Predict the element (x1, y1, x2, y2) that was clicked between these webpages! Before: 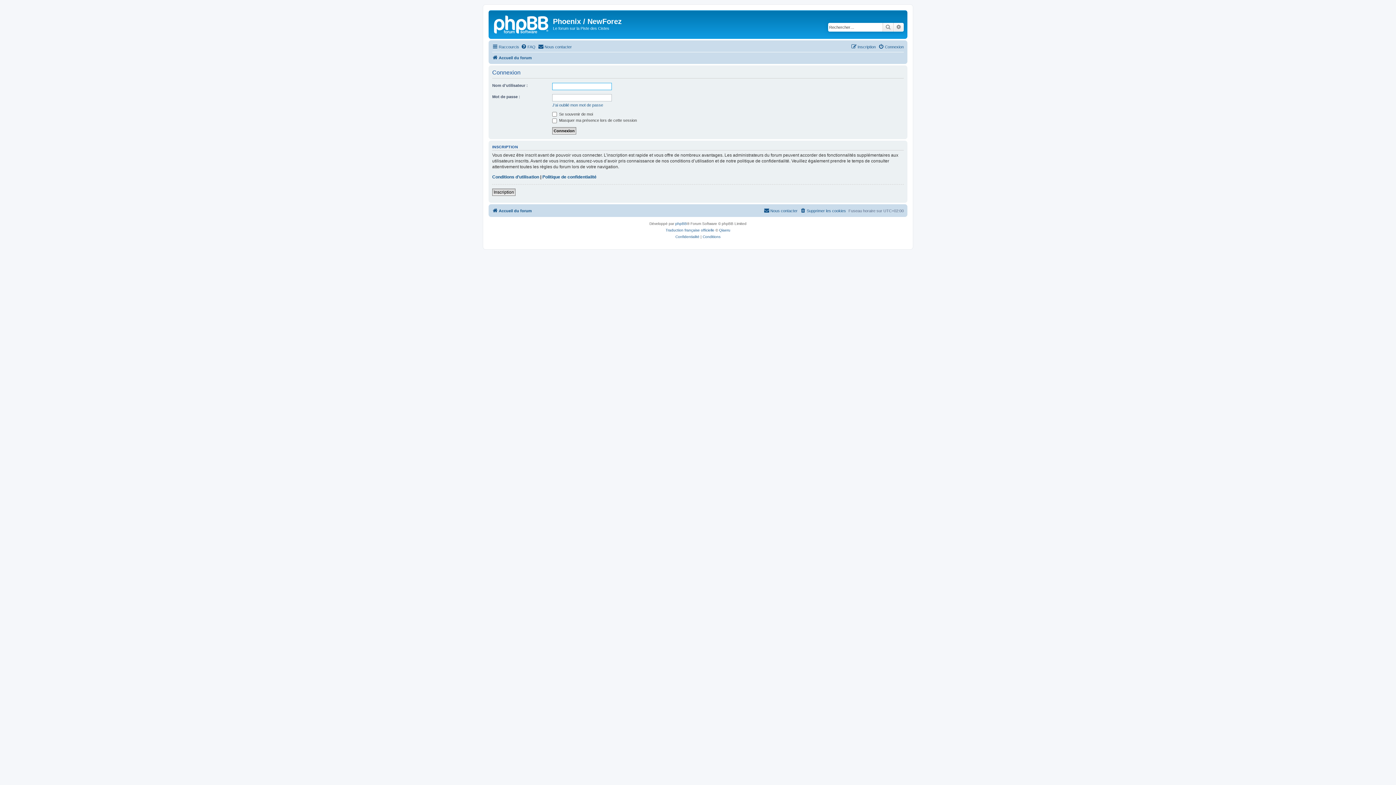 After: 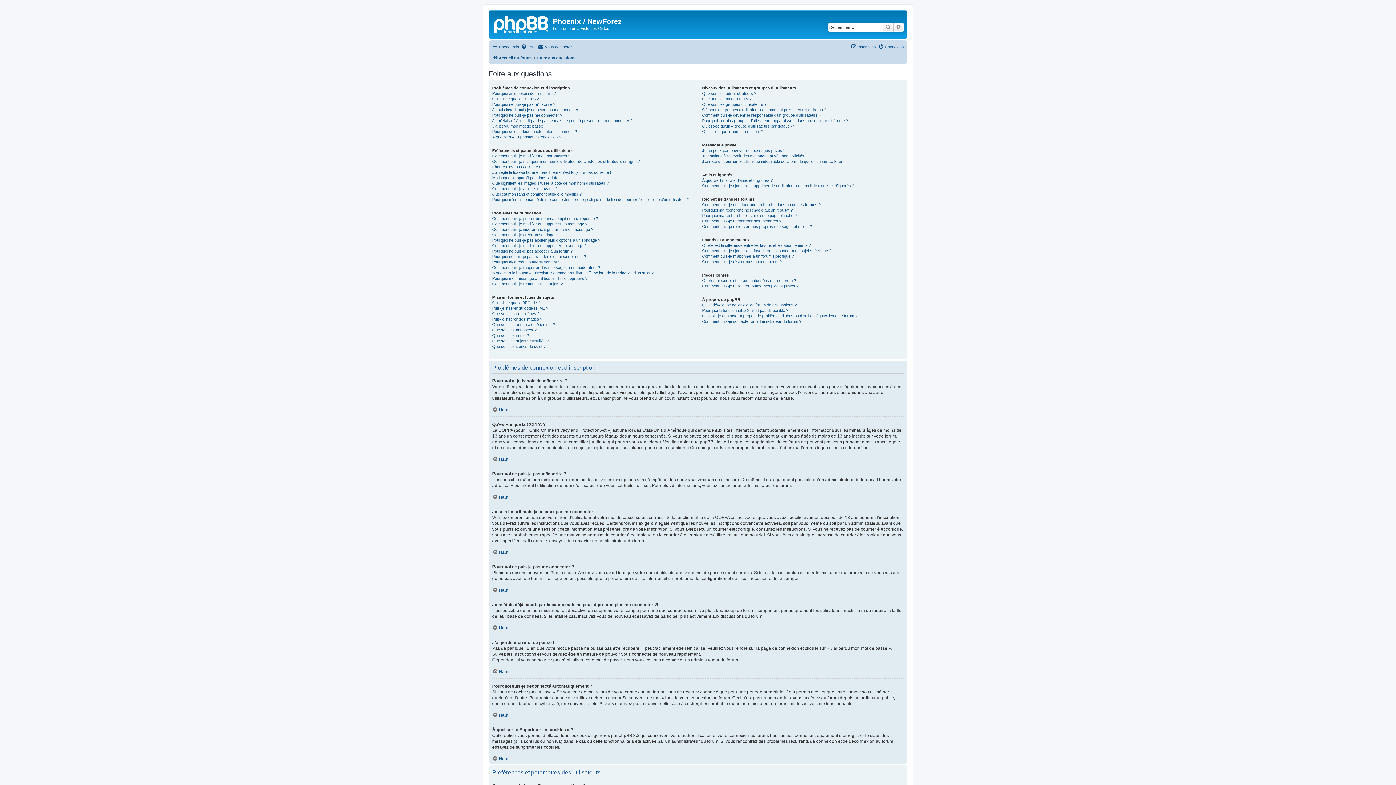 Action: bbox: (521, 42, 535, 51) label: FAQ